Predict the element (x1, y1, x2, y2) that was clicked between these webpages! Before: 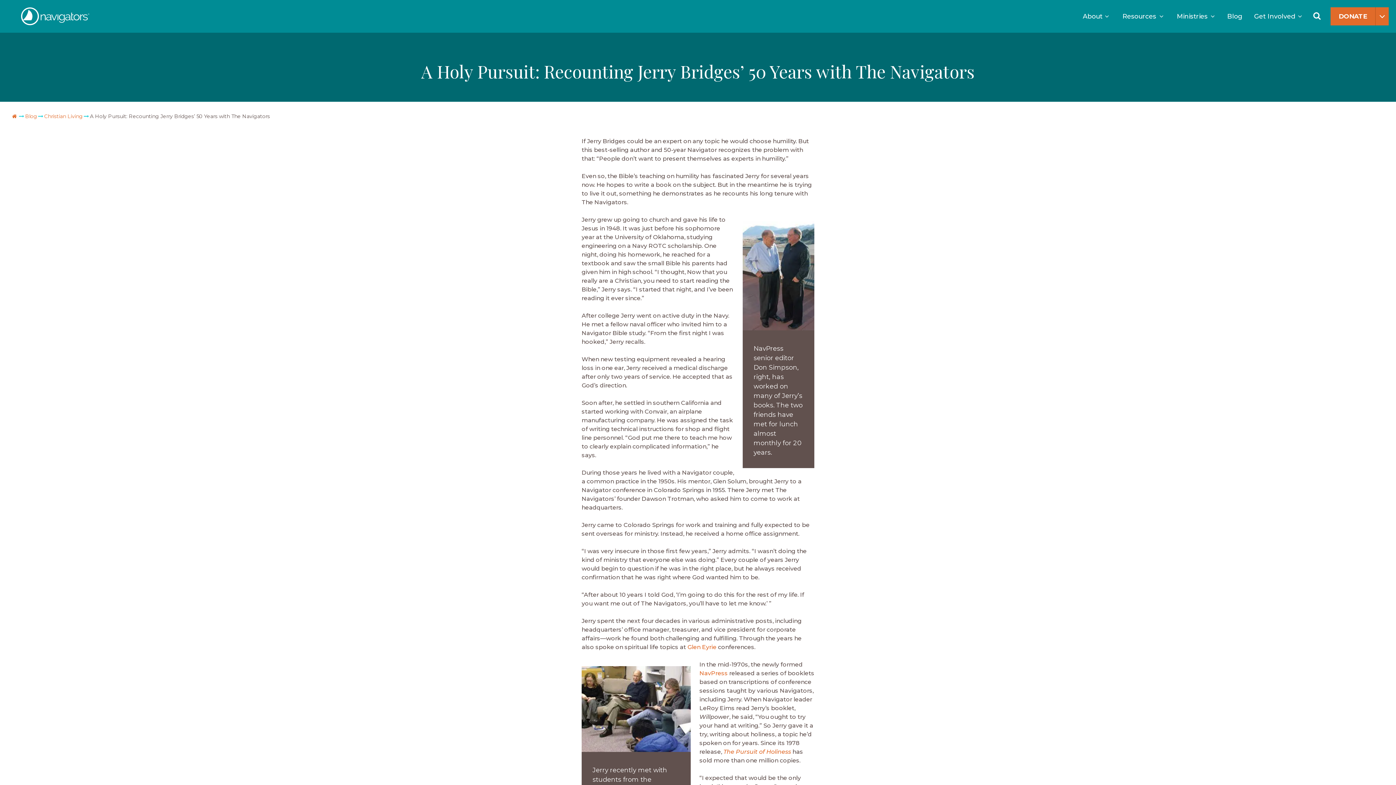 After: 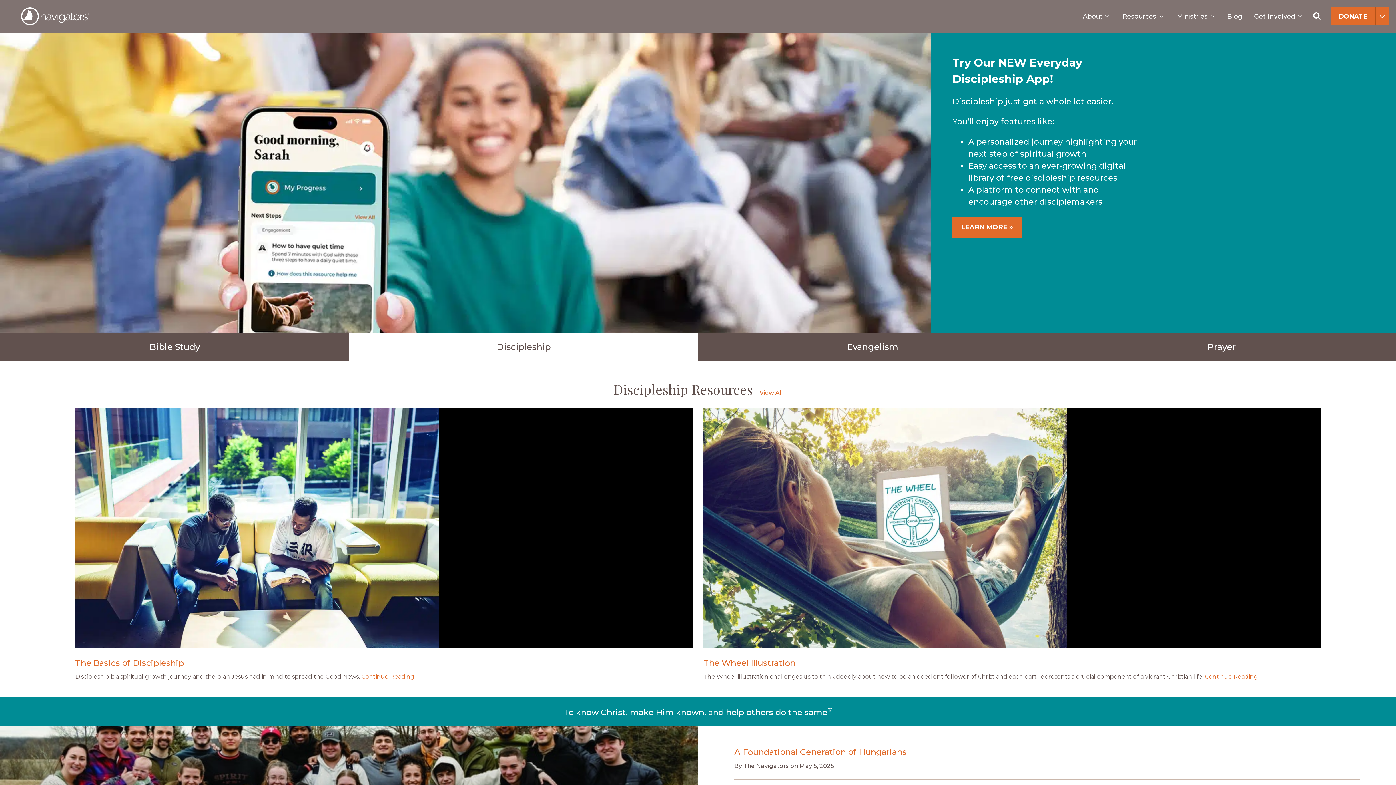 Action: bbox: (10, 113, 18, 119) label: Go Home